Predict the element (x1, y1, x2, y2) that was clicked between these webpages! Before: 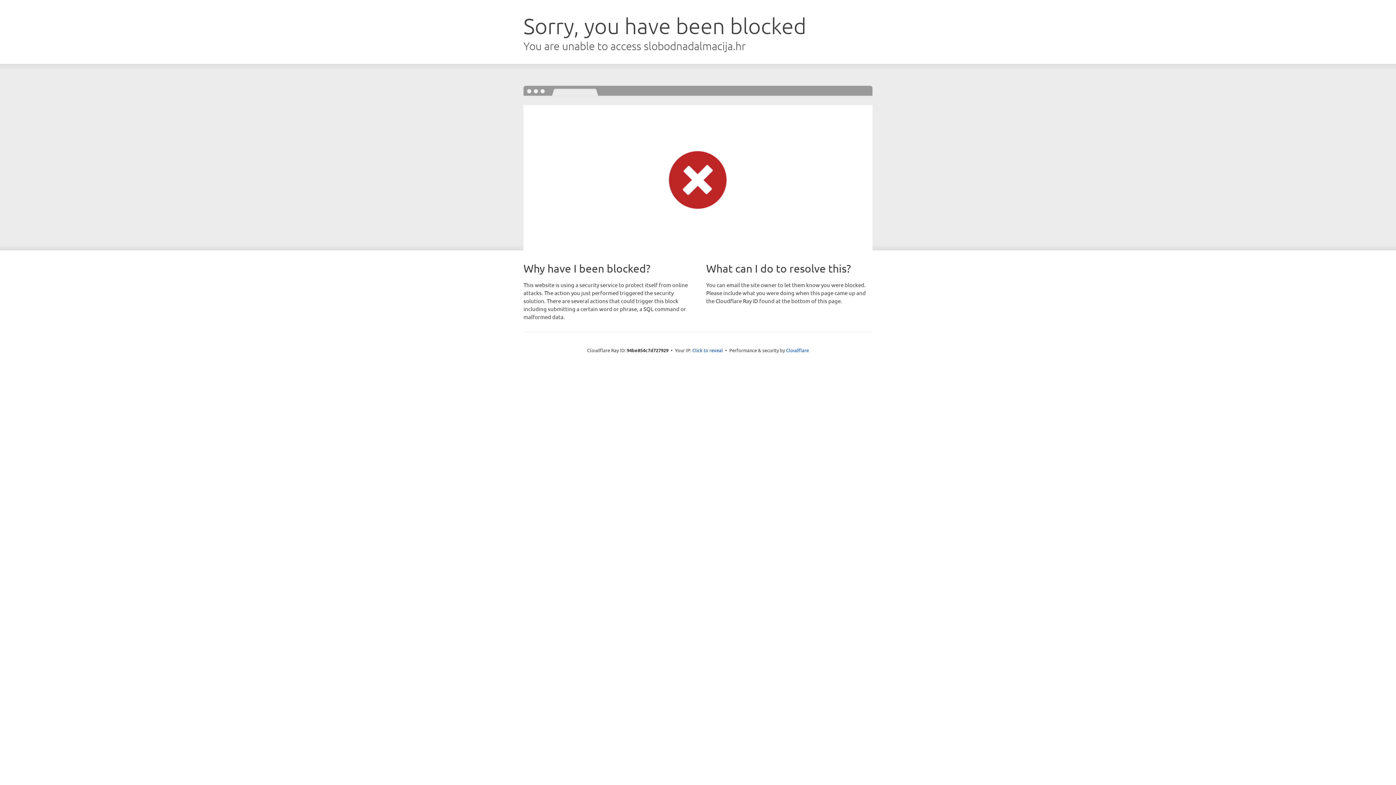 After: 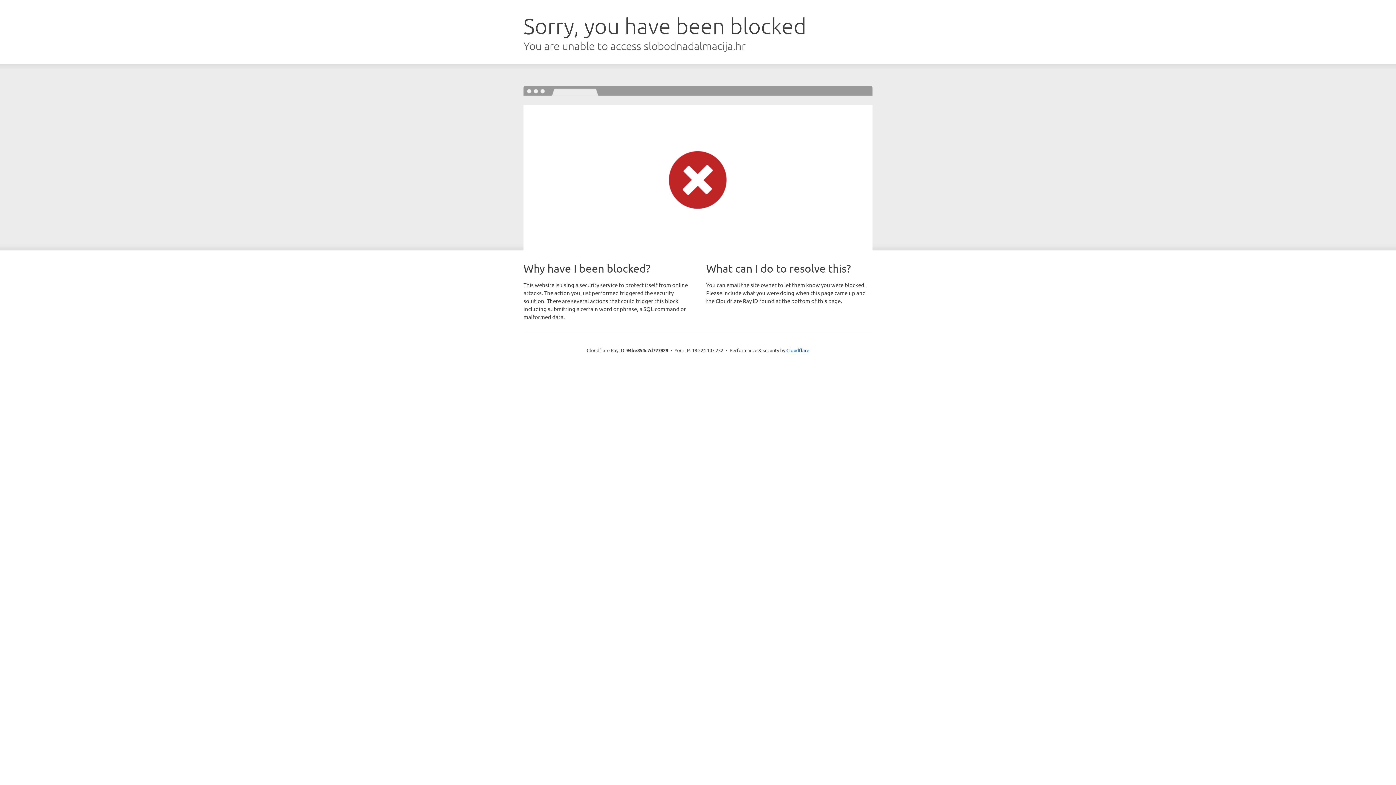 Action: label: Click to reveal bbox: (692, 346, 723, 353)